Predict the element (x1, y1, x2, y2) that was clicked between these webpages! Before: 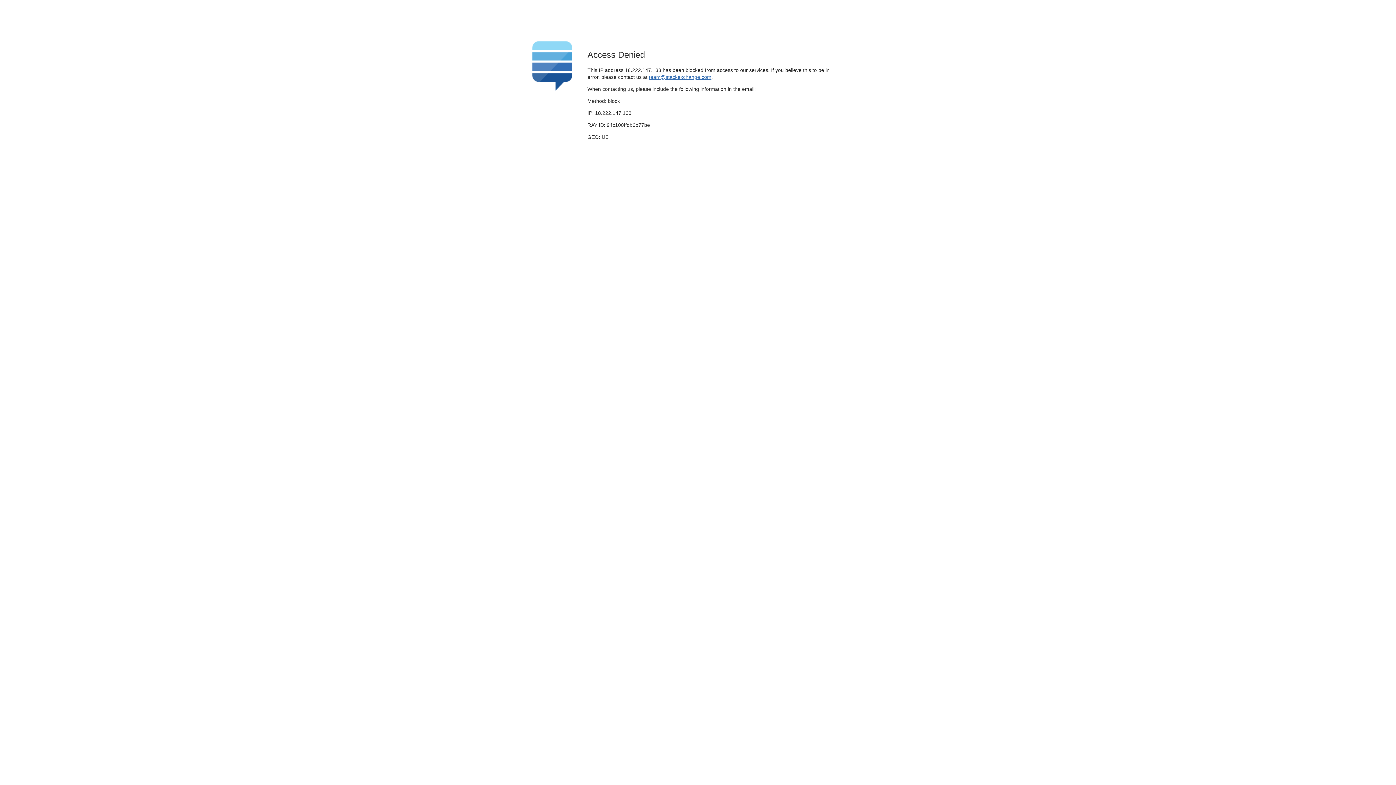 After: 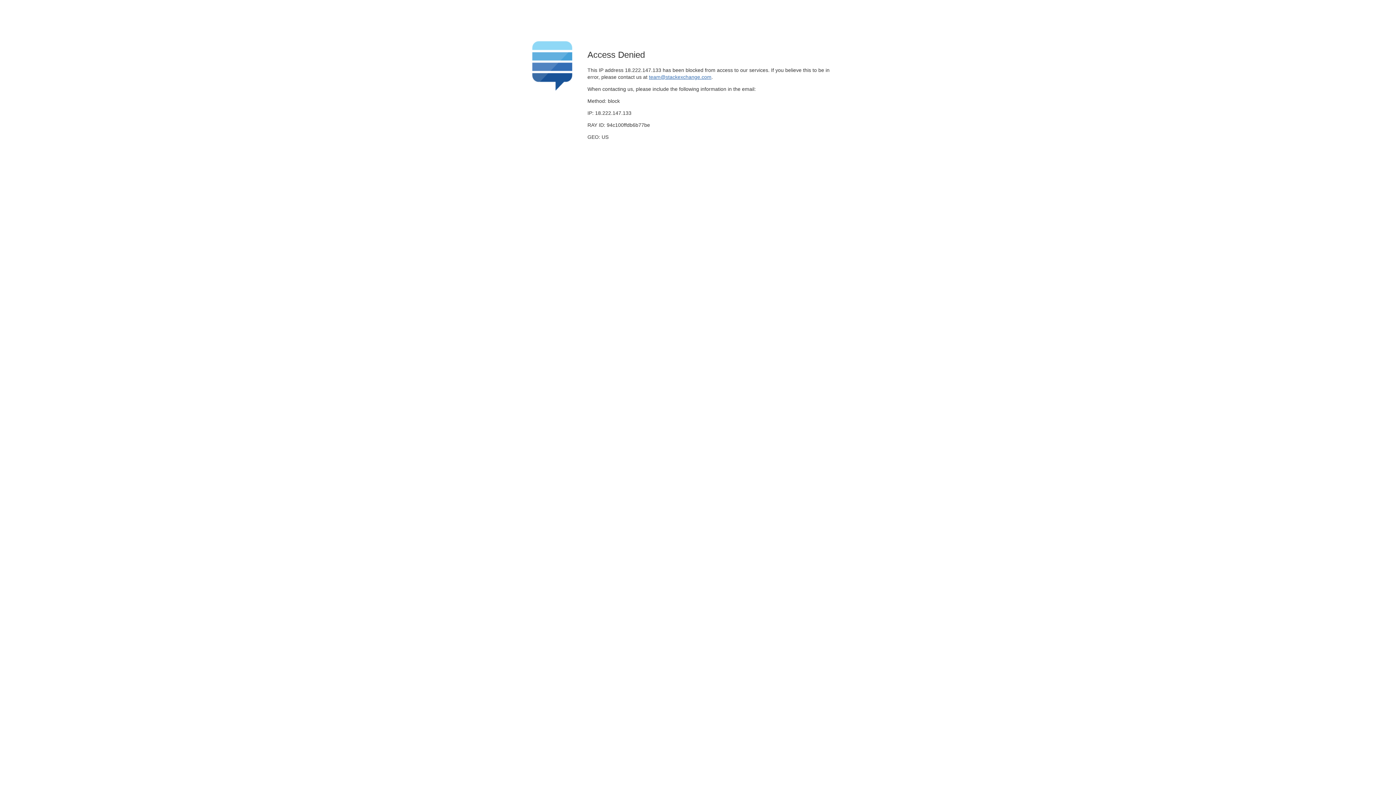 Action: bbox: (649, 74, 711, 79) label: team@stackexchange.com